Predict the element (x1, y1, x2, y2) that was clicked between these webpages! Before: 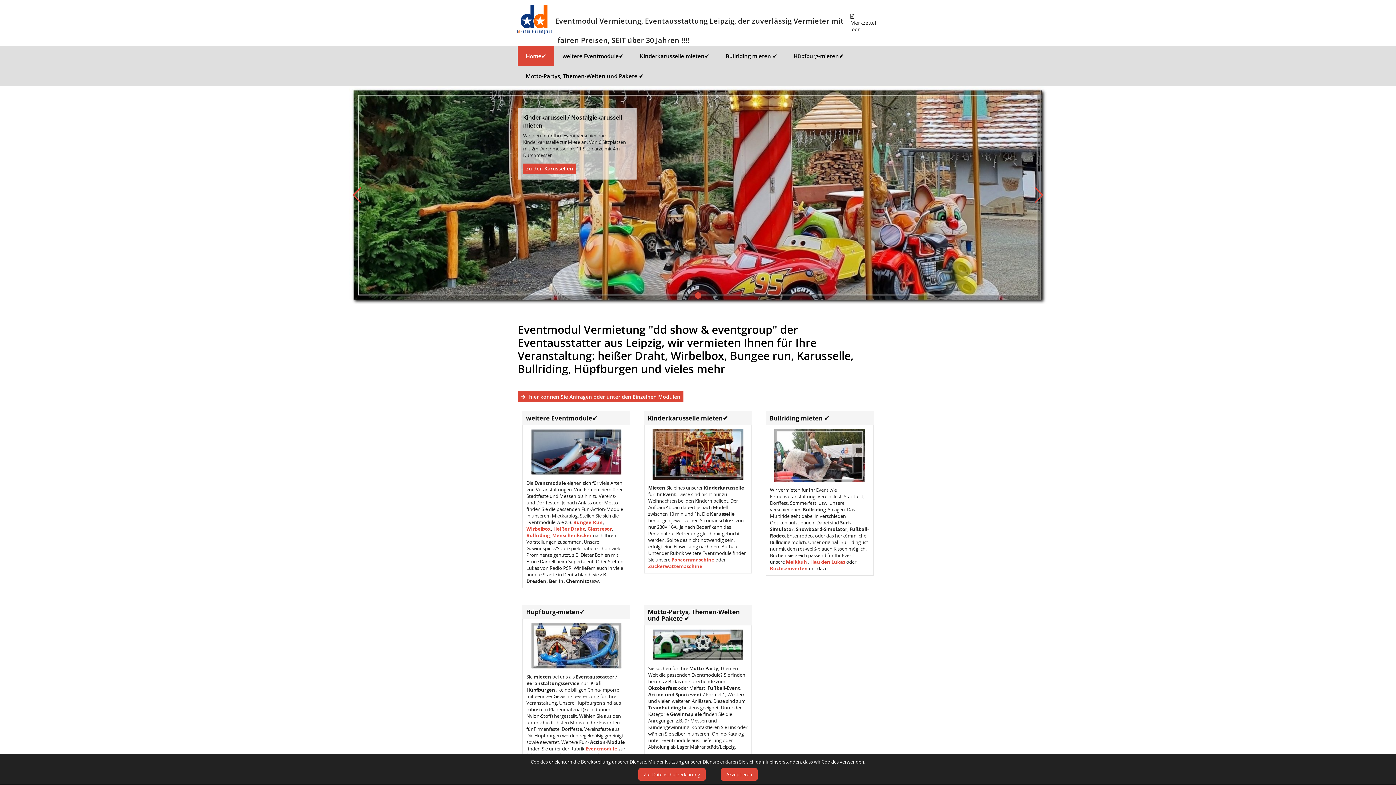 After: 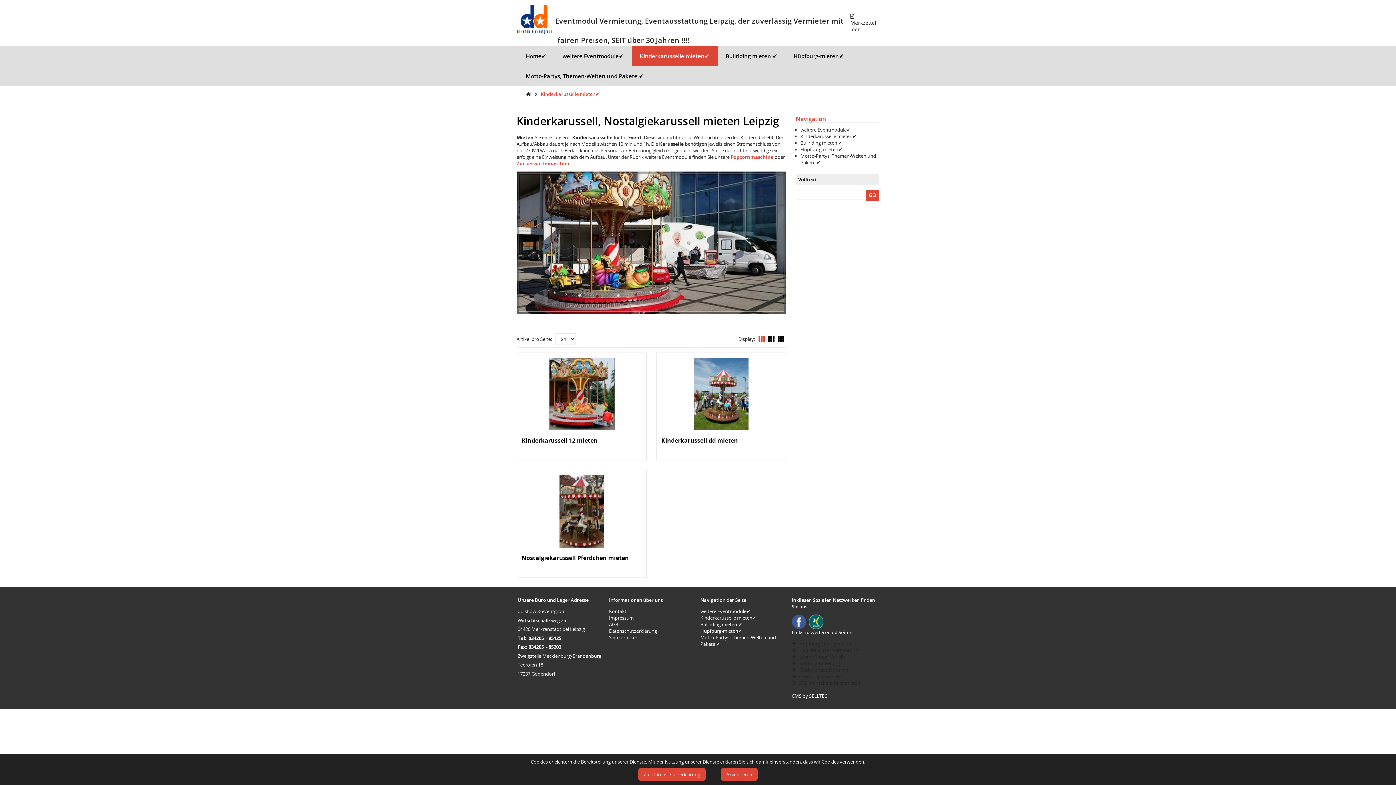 Action: bbox: (647, 414, 727, 422) label: Kinderkarusselle mieten✔